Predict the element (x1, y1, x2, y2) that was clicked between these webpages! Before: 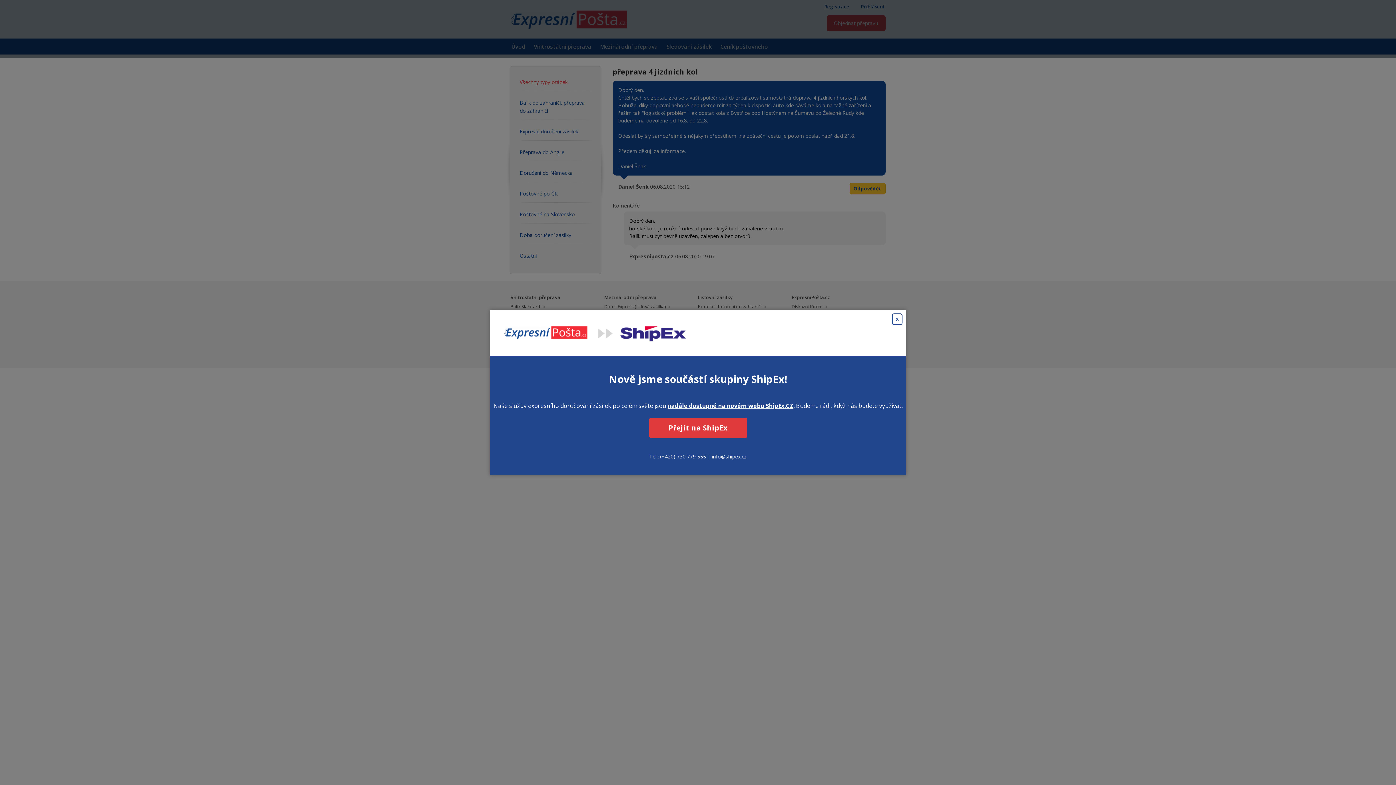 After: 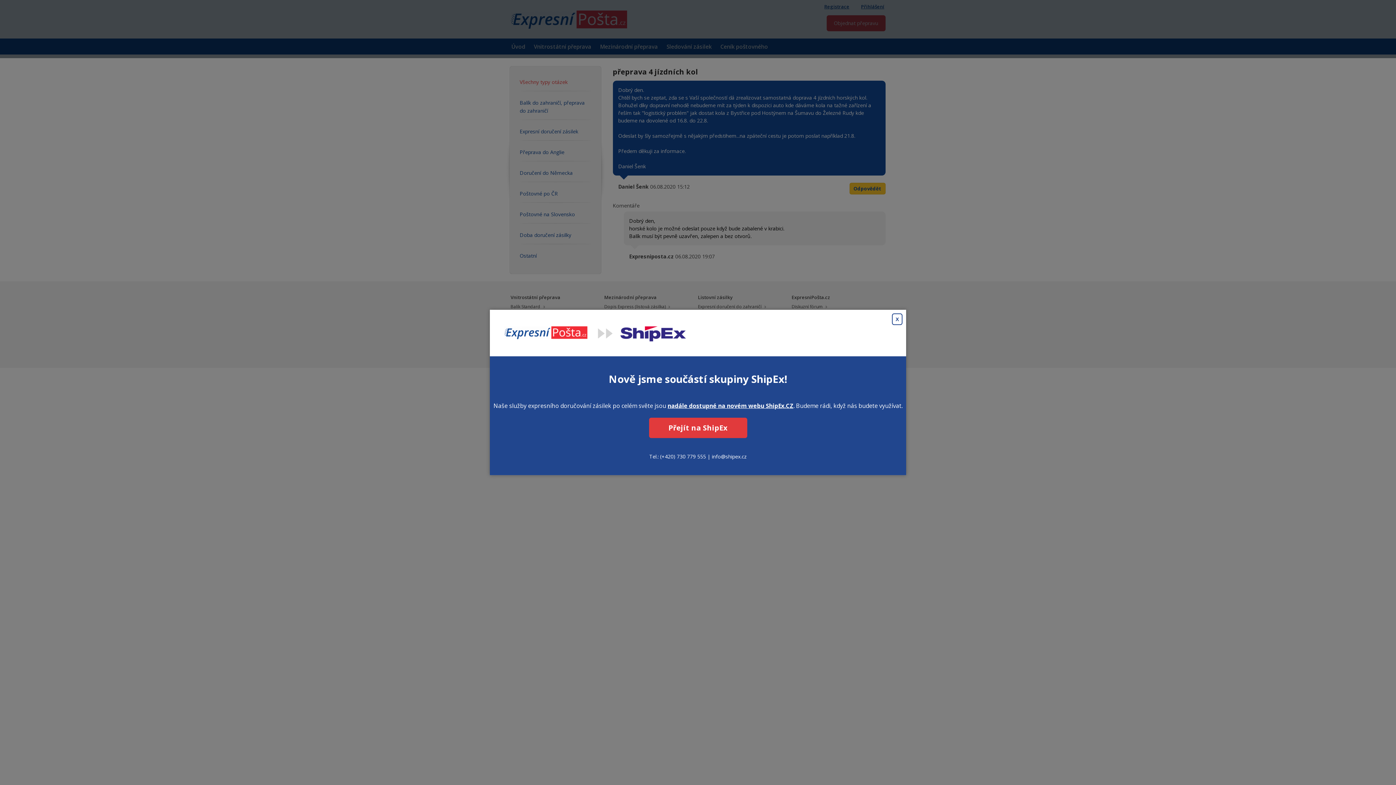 Action: label: nadále dostupné na novém webu ShipEx.CZ bbox: (667, 402, 793, 410)